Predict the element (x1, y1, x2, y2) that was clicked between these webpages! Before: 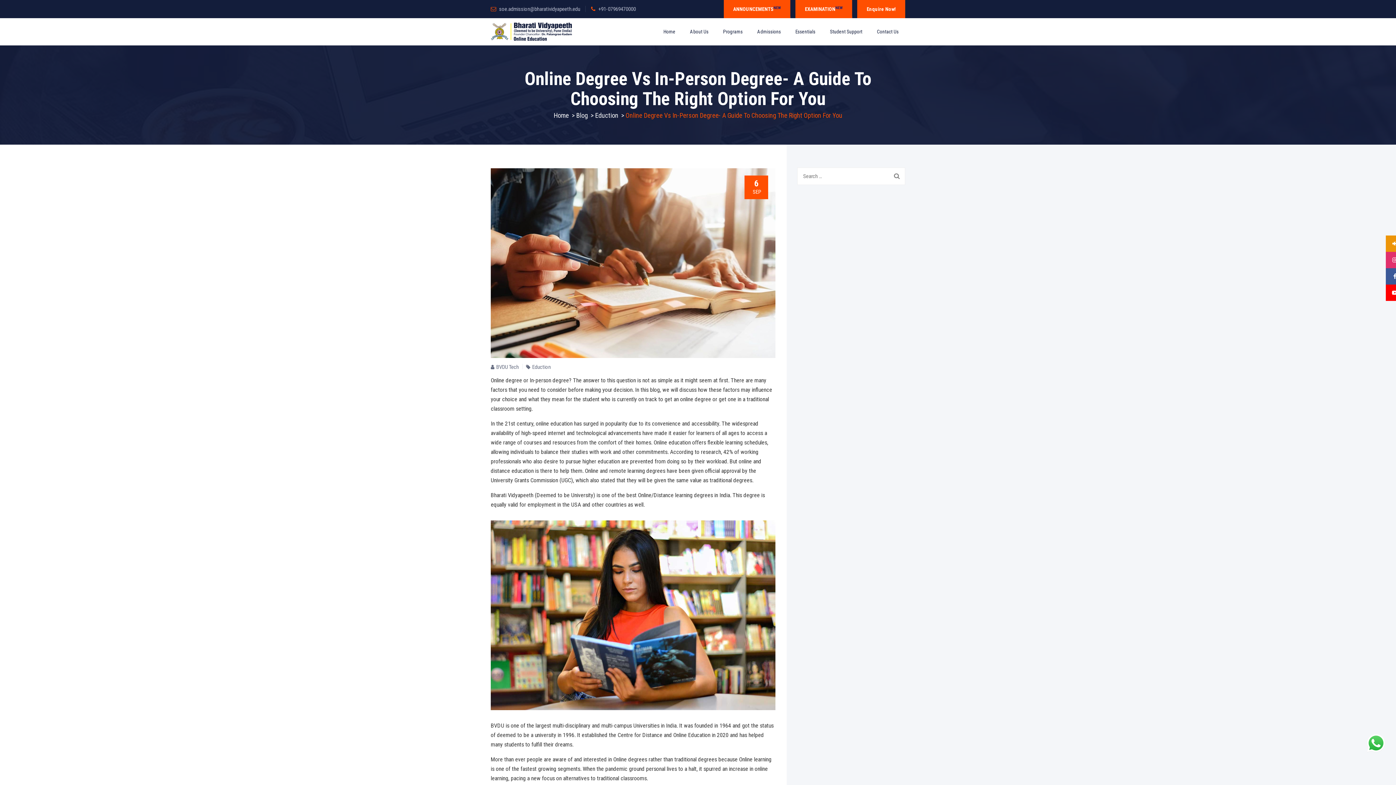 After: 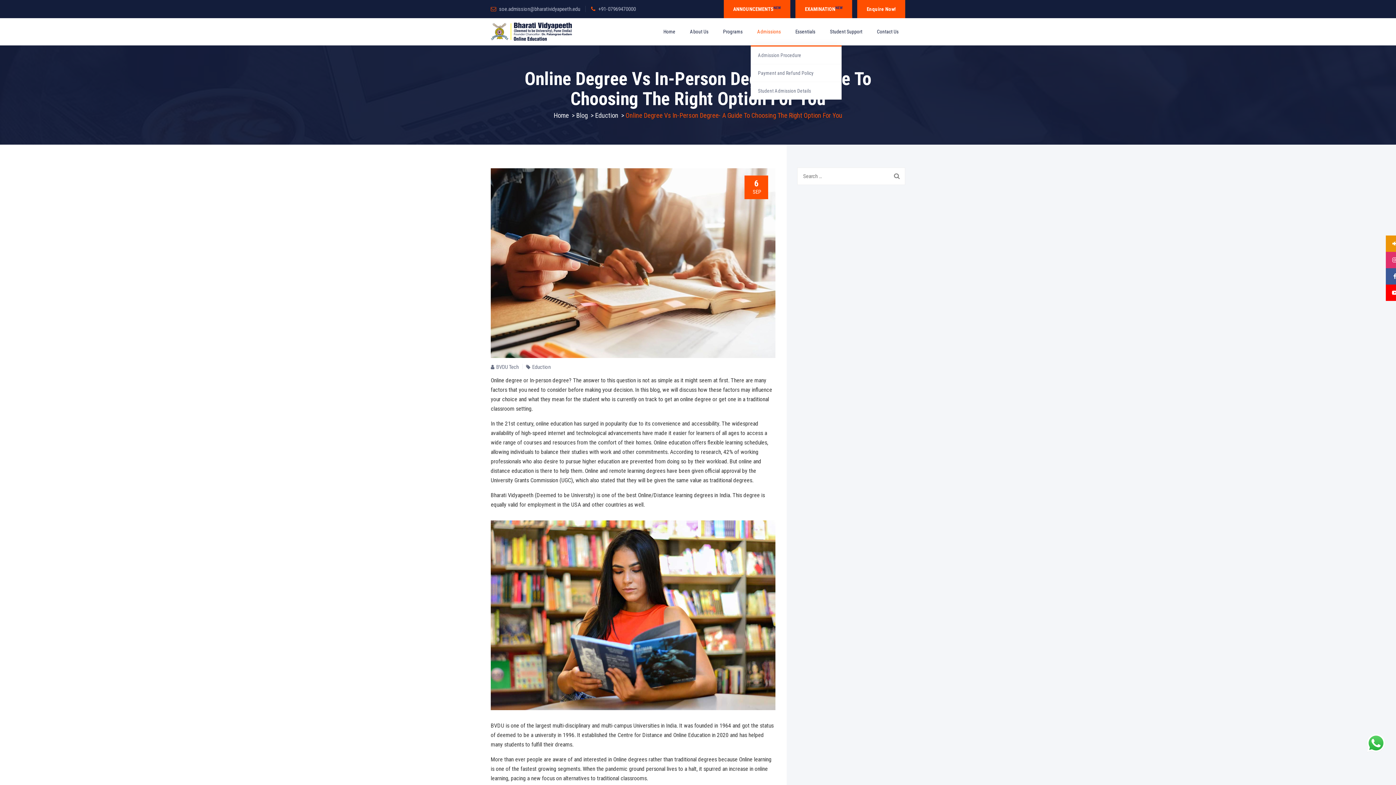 Action: label: Admissions bbox: (750, 18, 787, 45)